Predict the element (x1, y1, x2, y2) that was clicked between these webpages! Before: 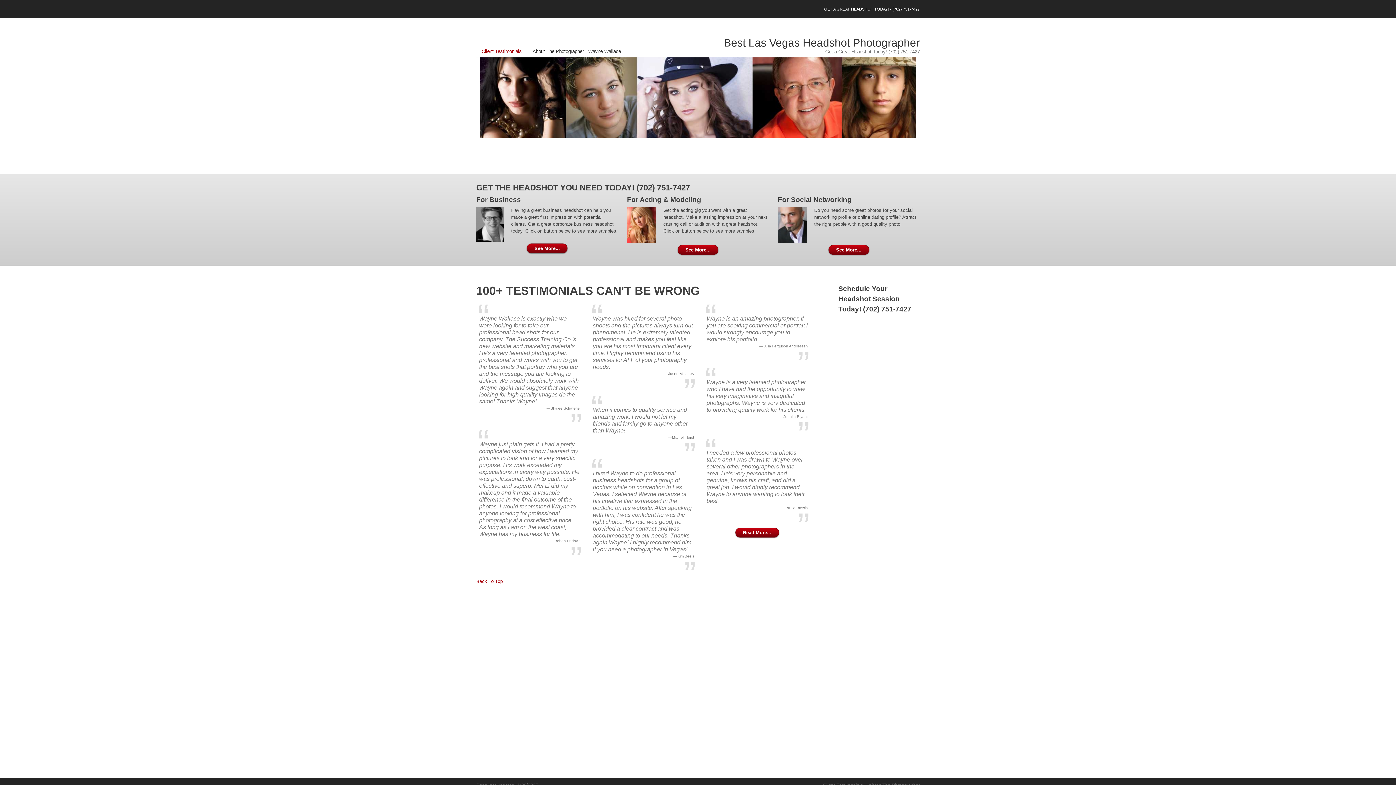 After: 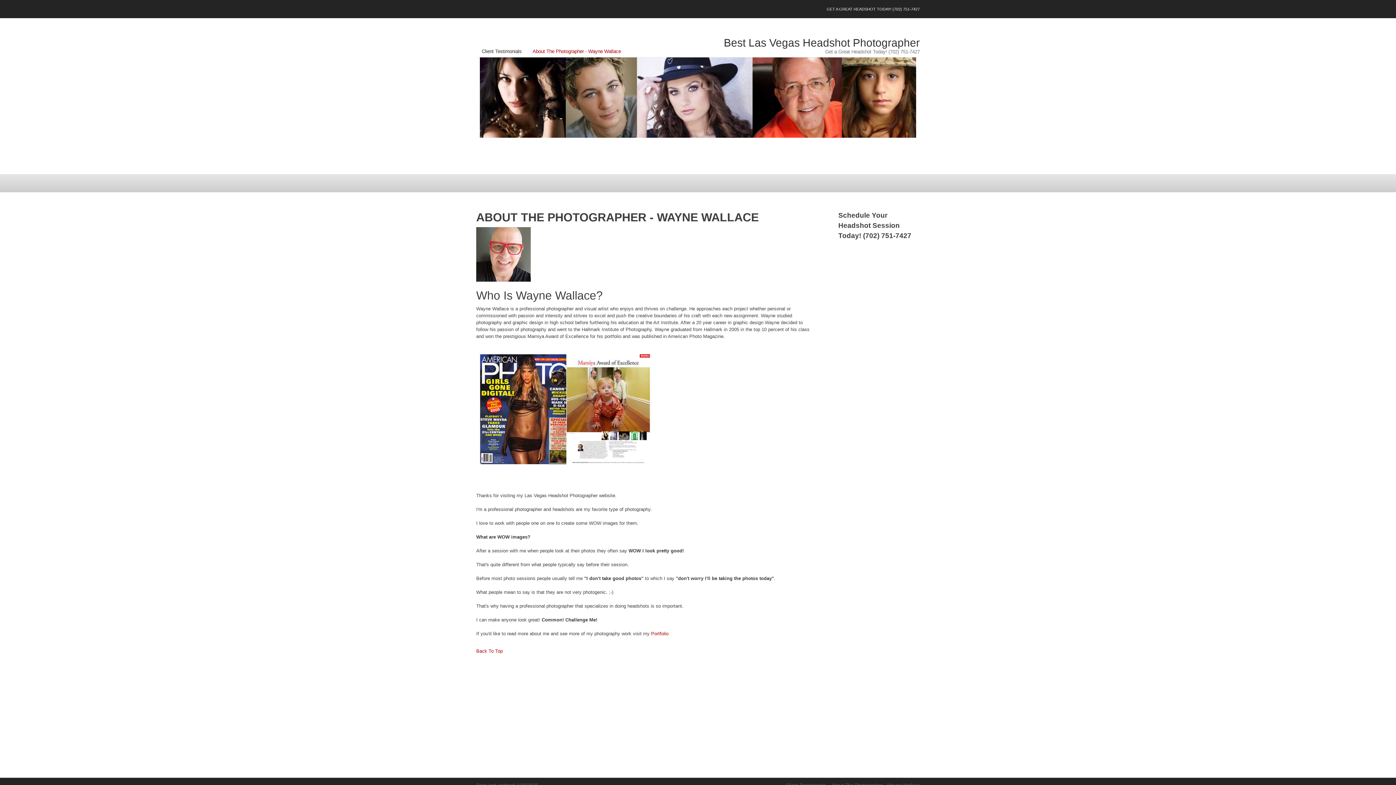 Action: label: About The Photographer - Wayne Wallace bbox: (527, 46, 626, 57)